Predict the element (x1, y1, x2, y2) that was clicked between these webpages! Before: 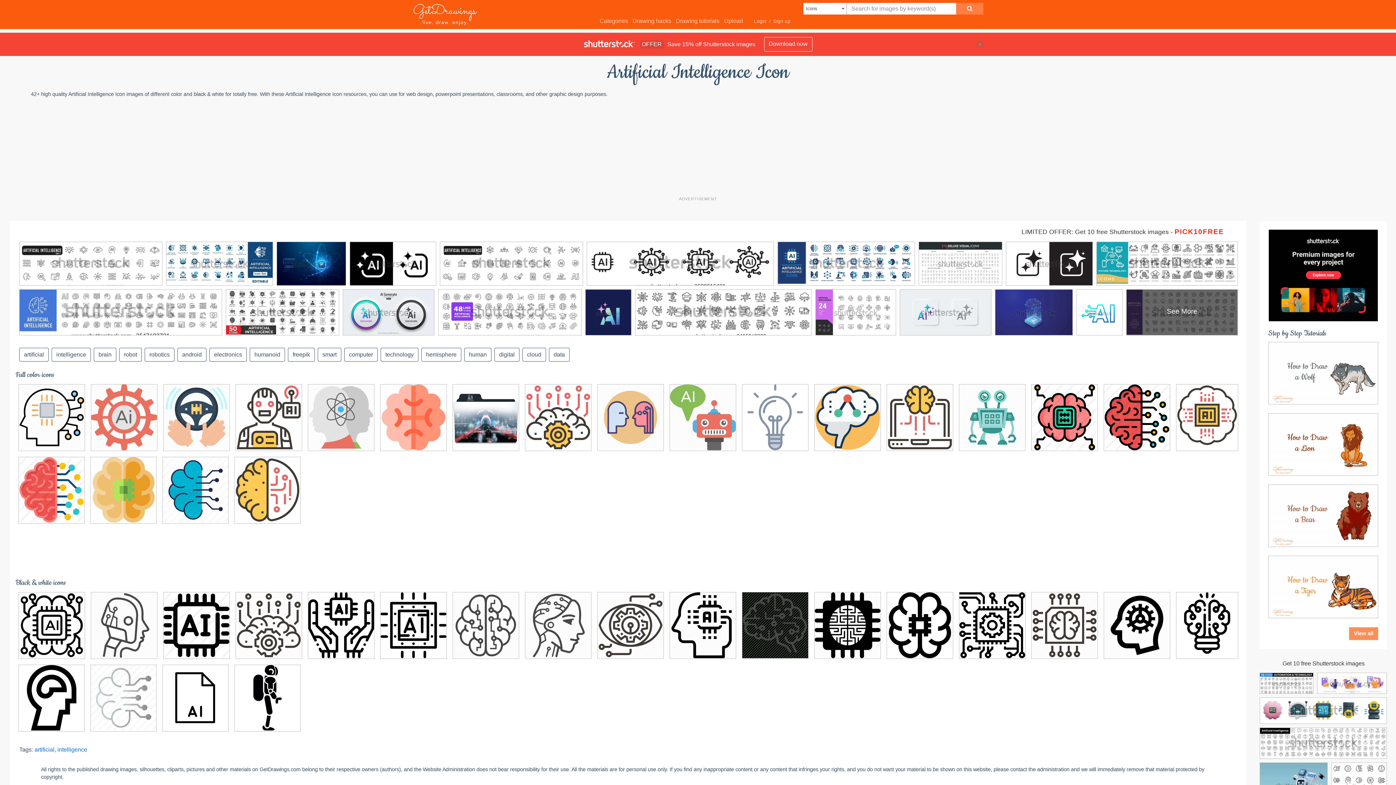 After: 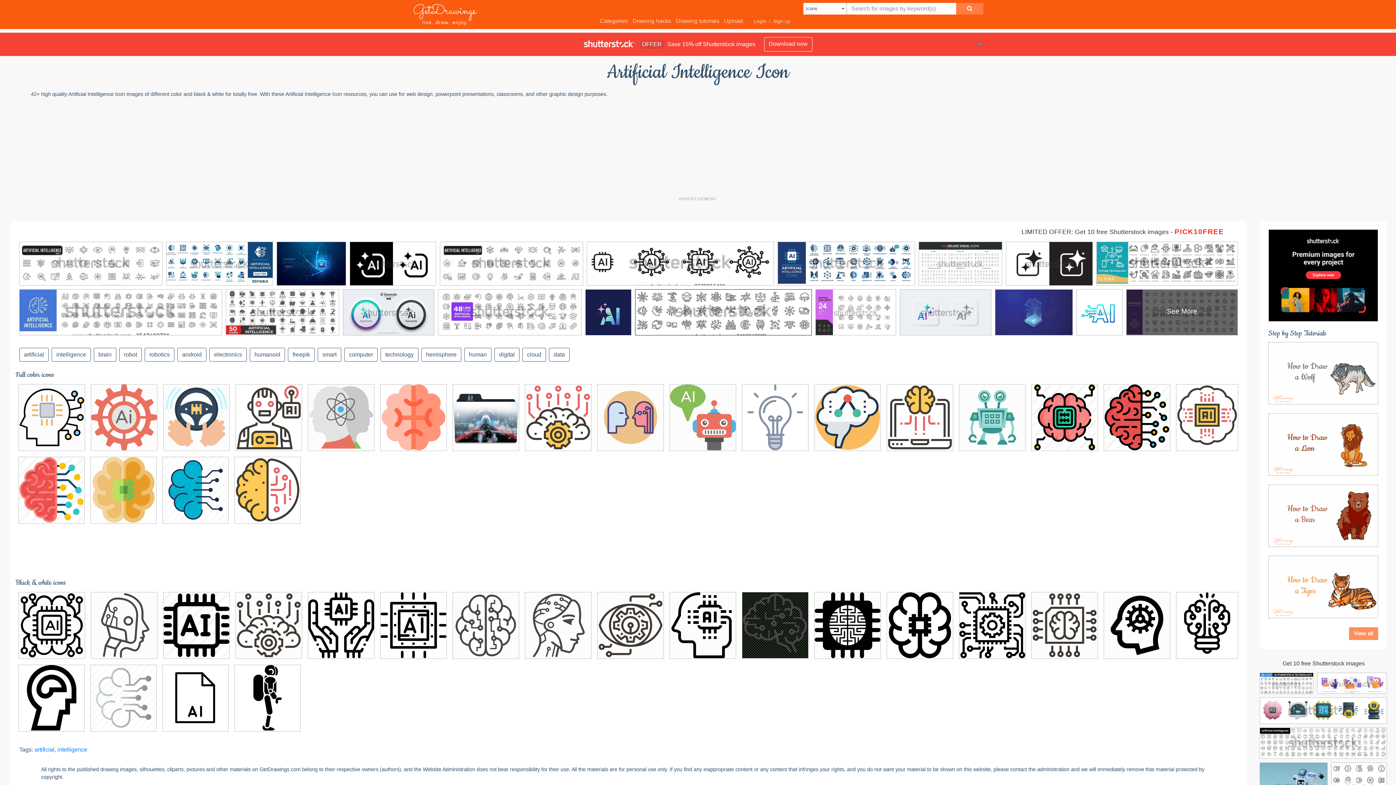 Action: bbox: (635, 289, 811, 339)